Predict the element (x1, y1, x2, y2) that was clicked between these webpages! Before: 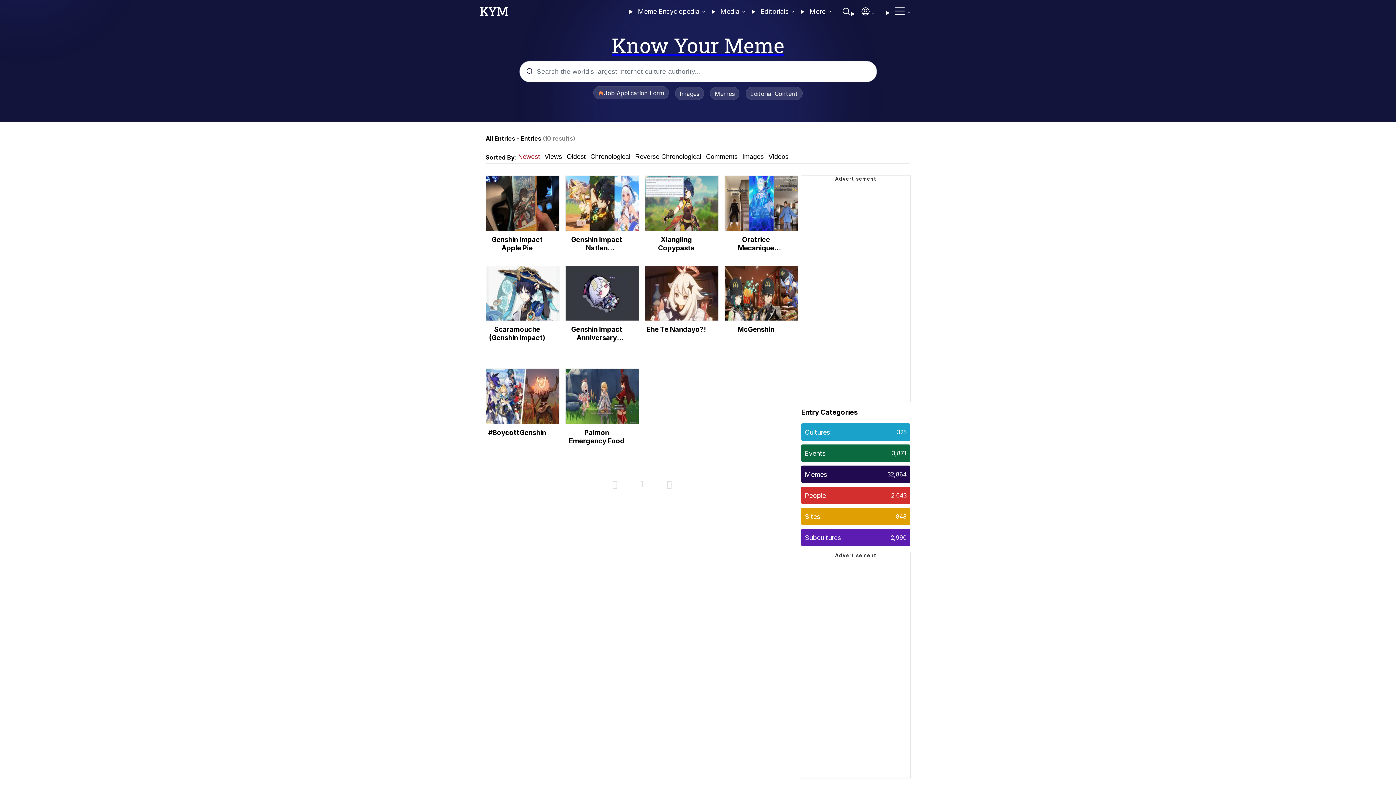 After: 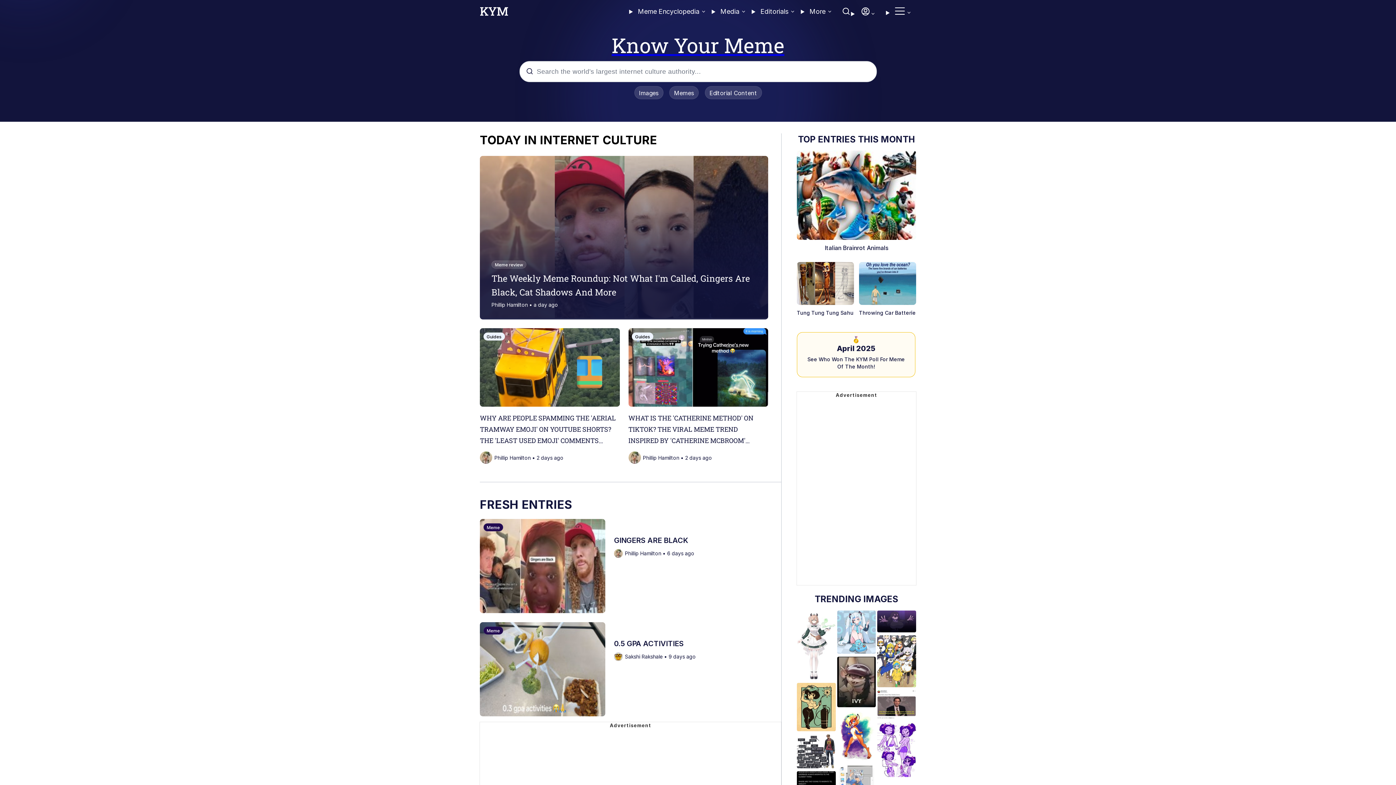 Action: label: Know Your Meme bbox: (0, 33, 1396, 56)